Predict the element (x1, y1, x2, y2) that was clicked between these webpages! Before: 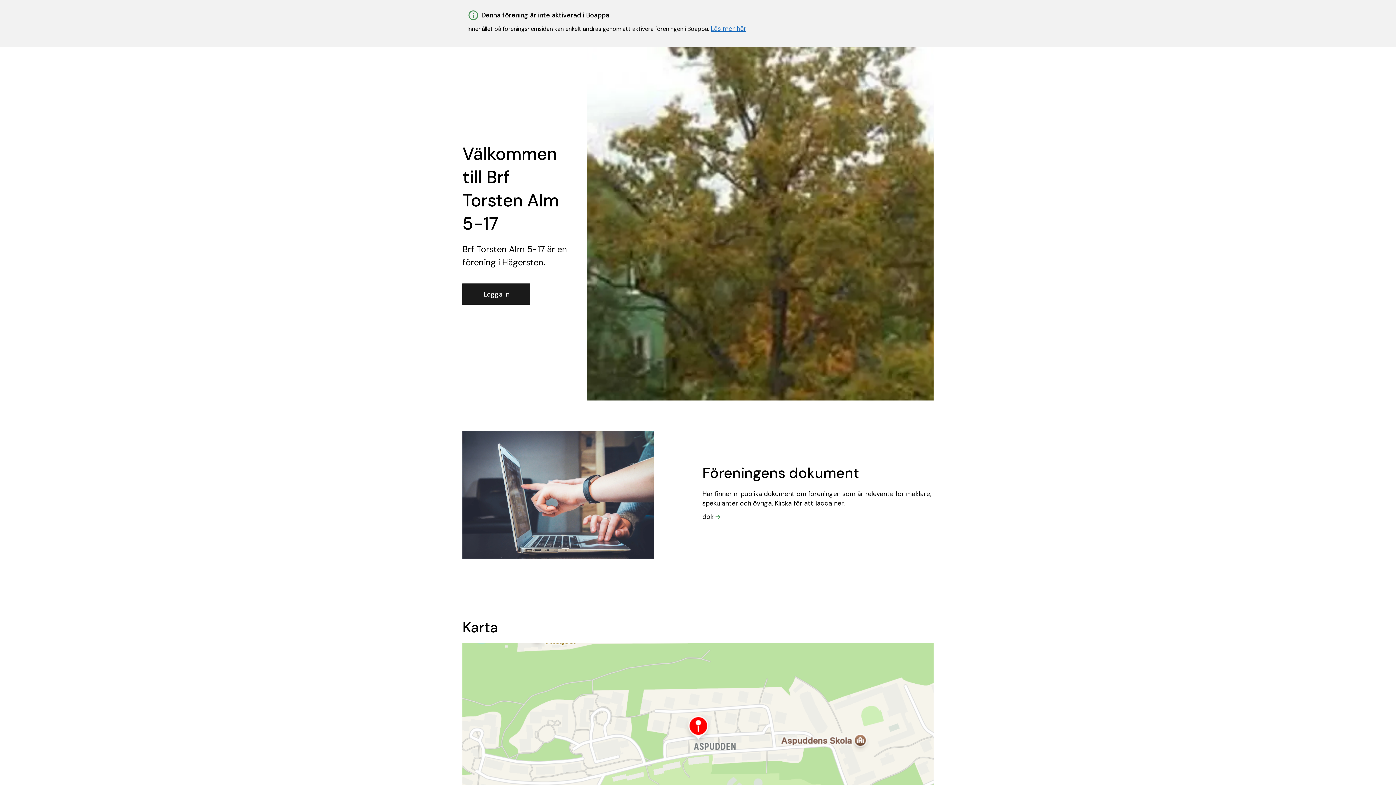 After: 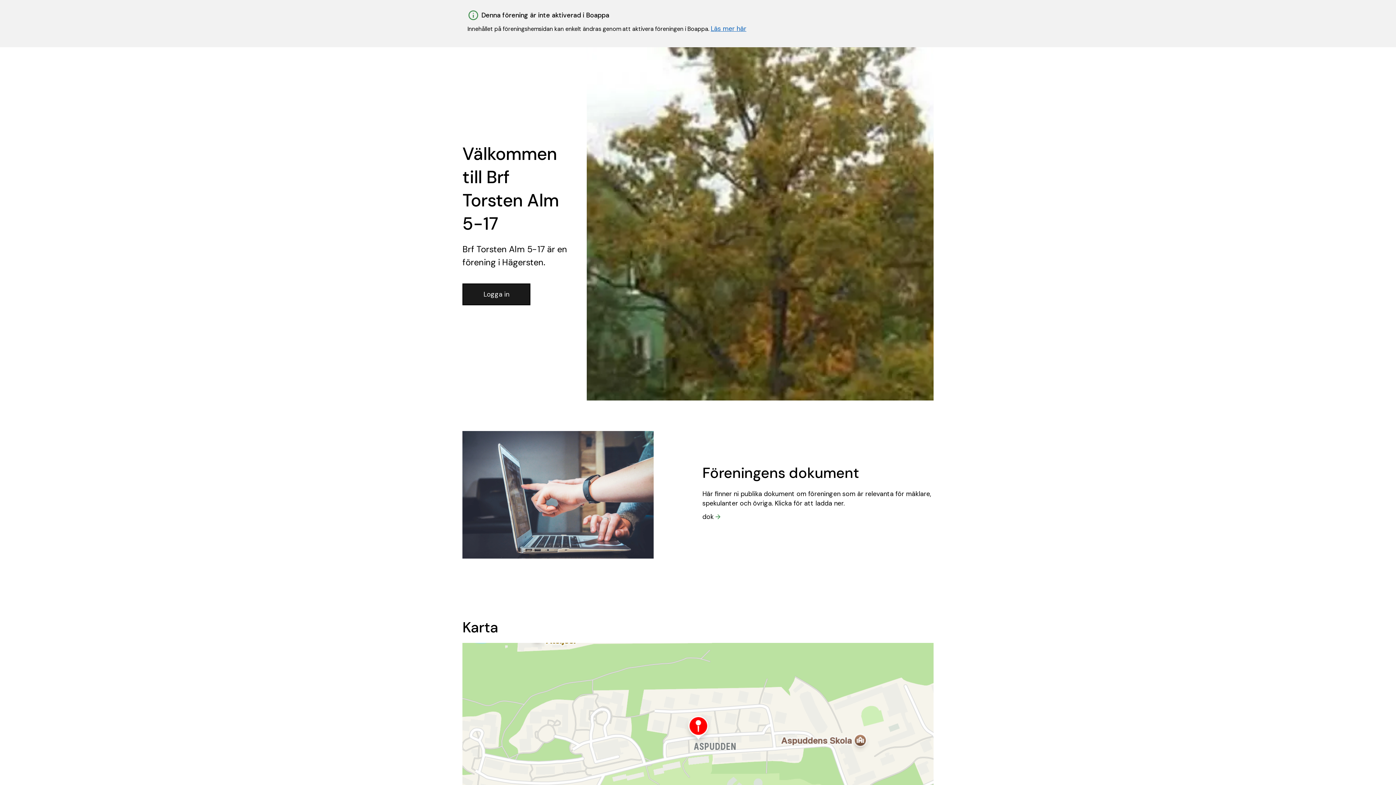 Action: label: dok bbox: (702, 508, 933, 525)